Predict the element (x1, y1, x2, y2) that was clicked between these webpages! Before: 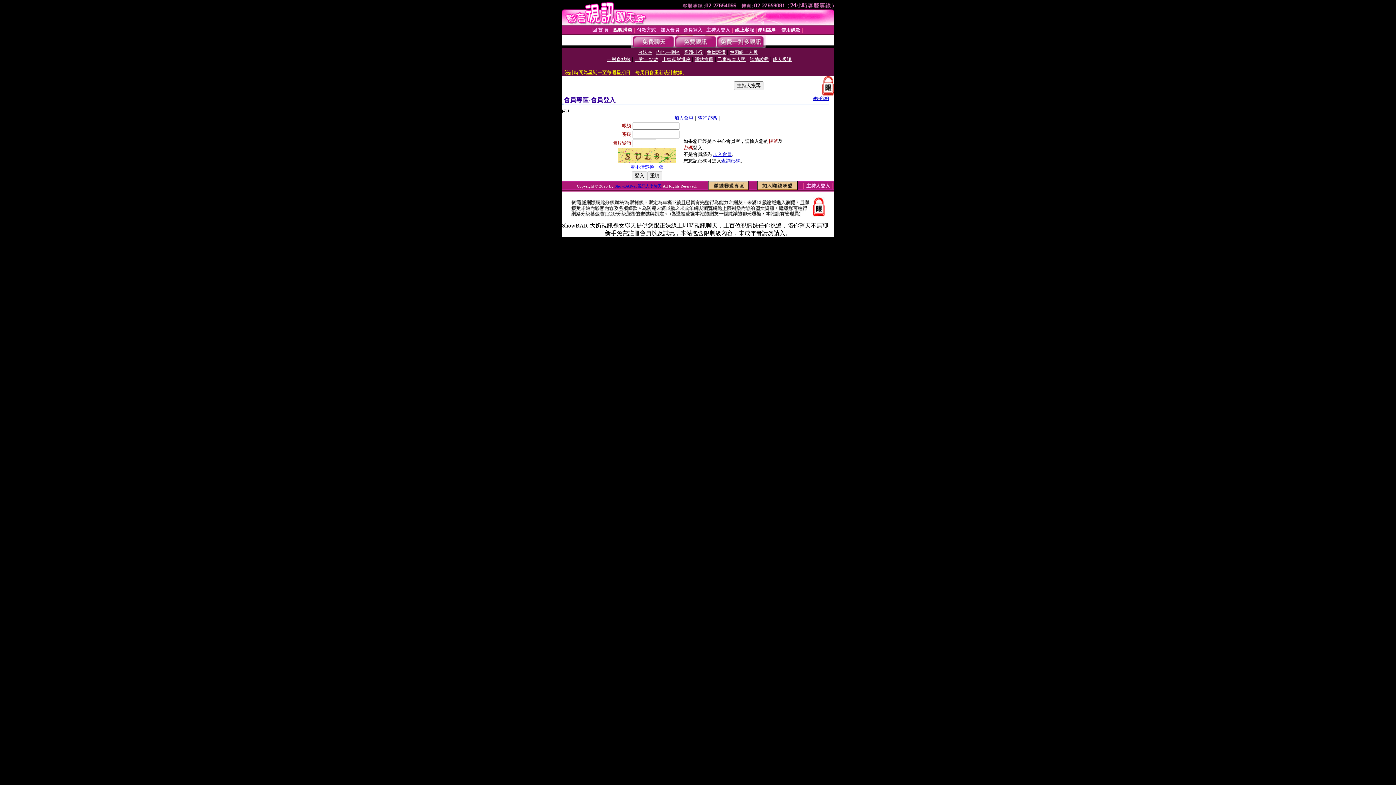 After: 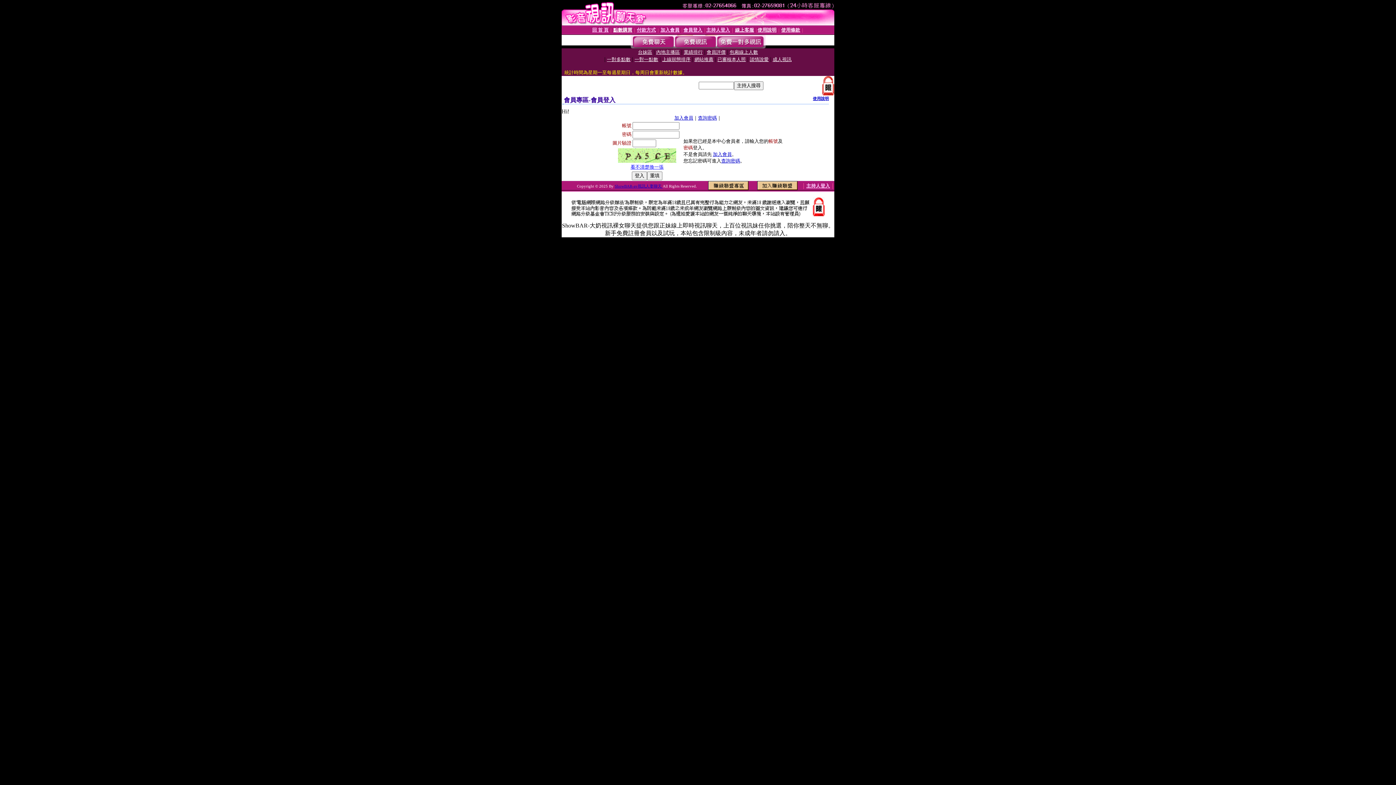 Action: label: 看不清楚換一張 bbox: (630, 164, 663, 169)